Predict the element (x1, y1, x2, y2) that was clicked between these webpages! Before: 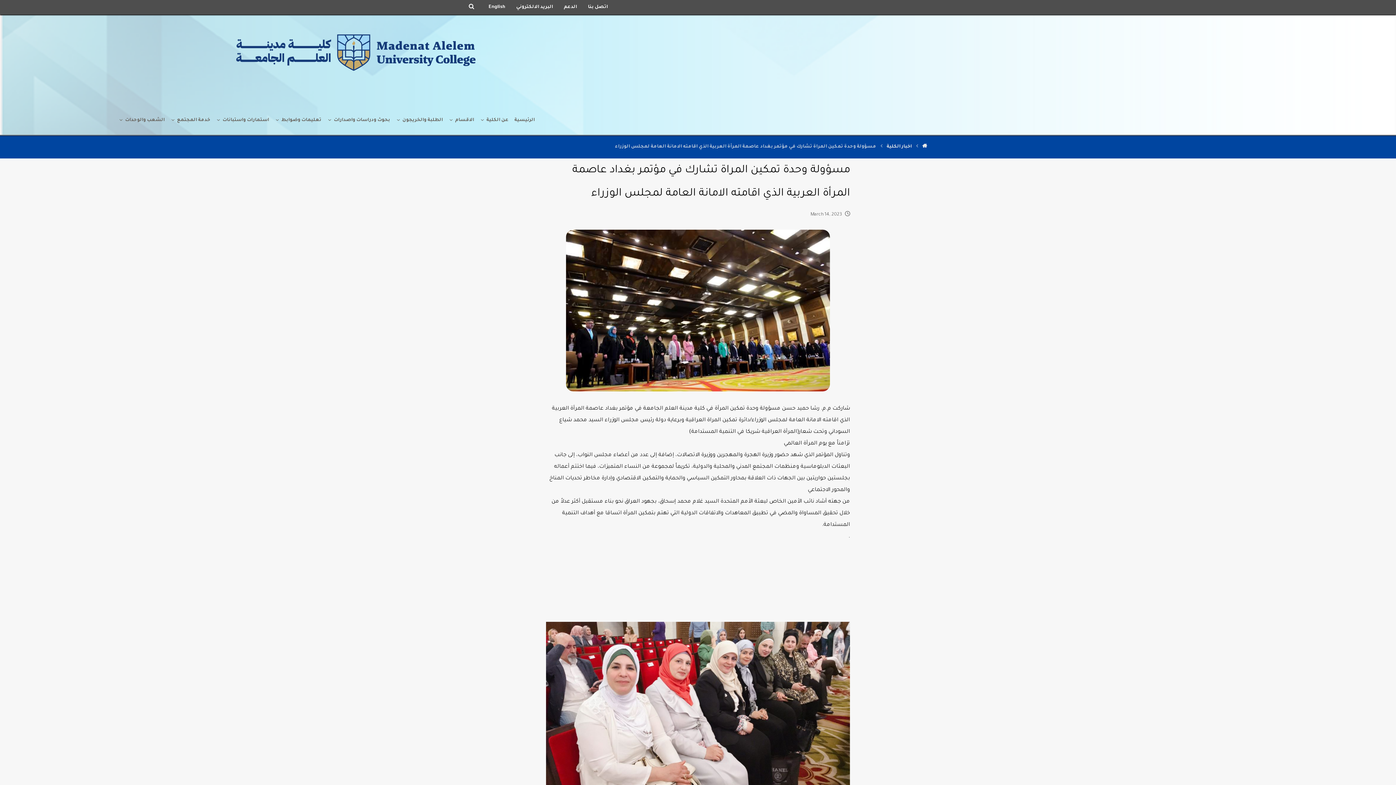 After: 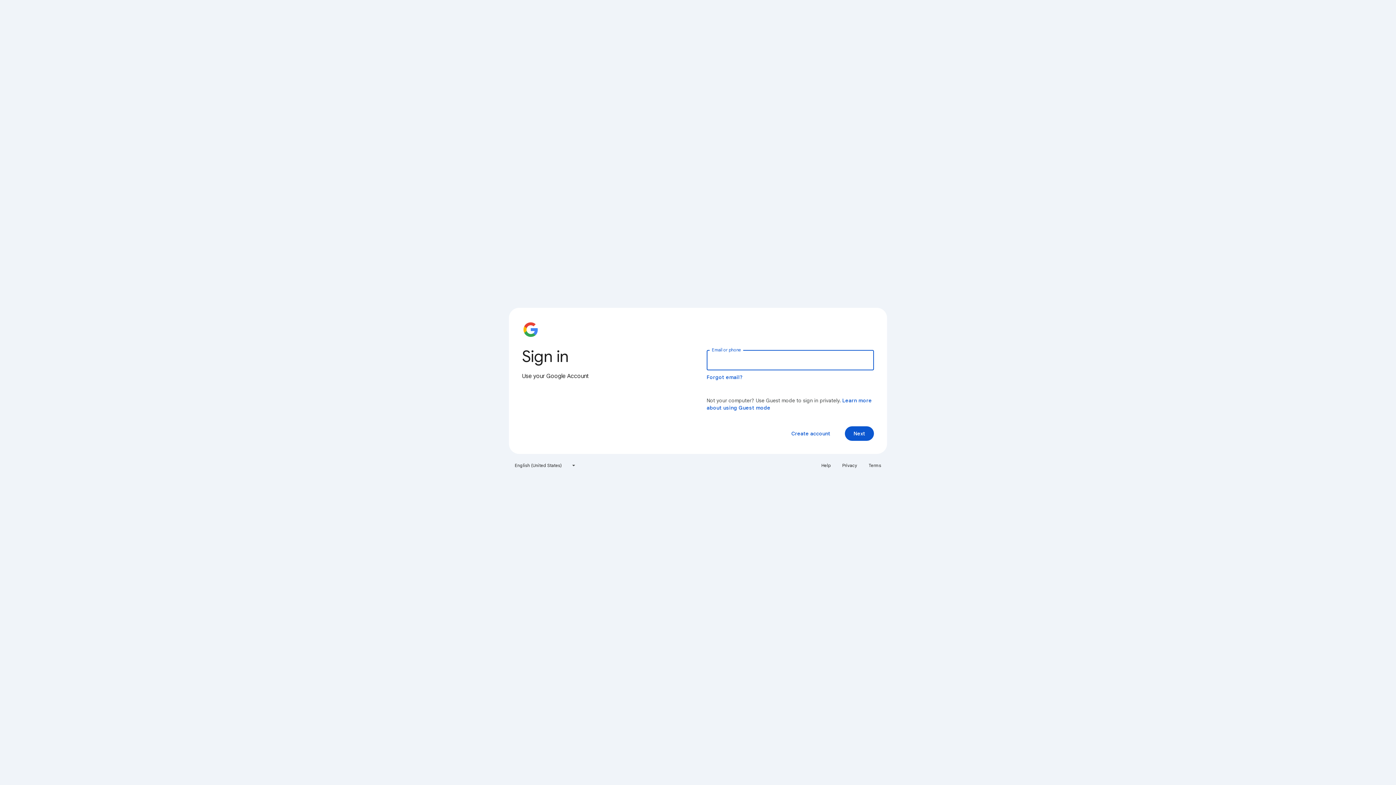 Action: label: البريد الالكتروني bbox: (516, 0, 553, 14)